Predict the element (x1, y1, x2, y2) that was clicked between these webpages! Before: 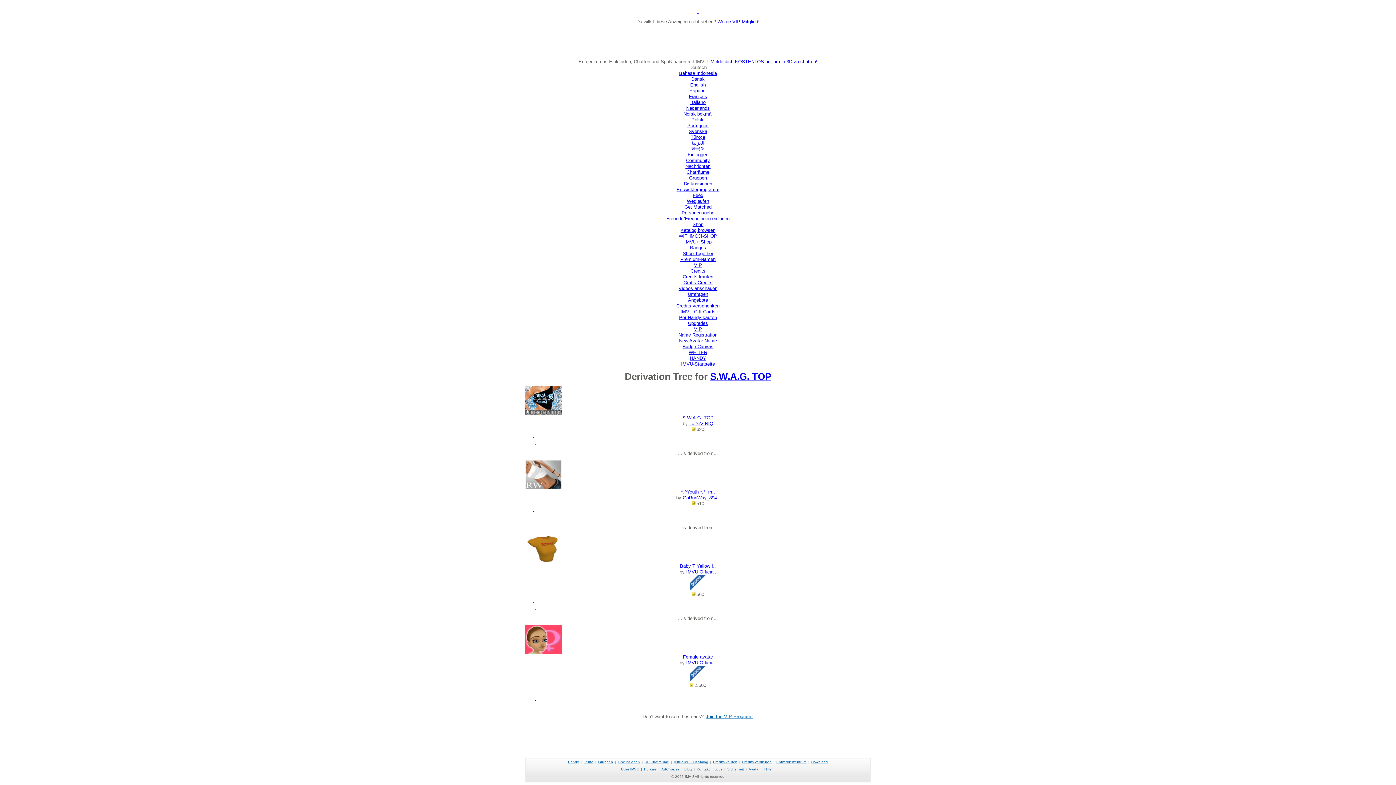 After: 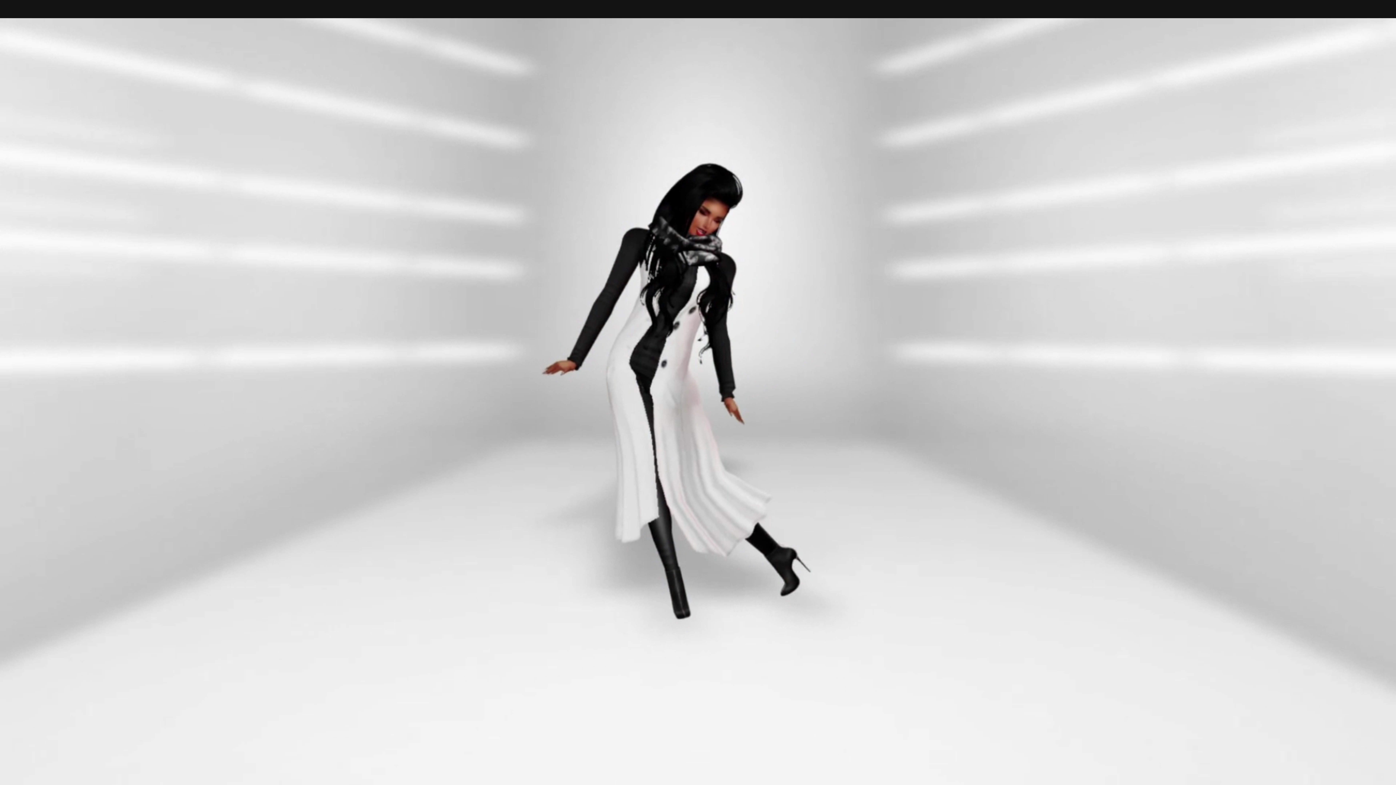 Action: bbox: (685, 163, 710, 169) label: Nachrichten